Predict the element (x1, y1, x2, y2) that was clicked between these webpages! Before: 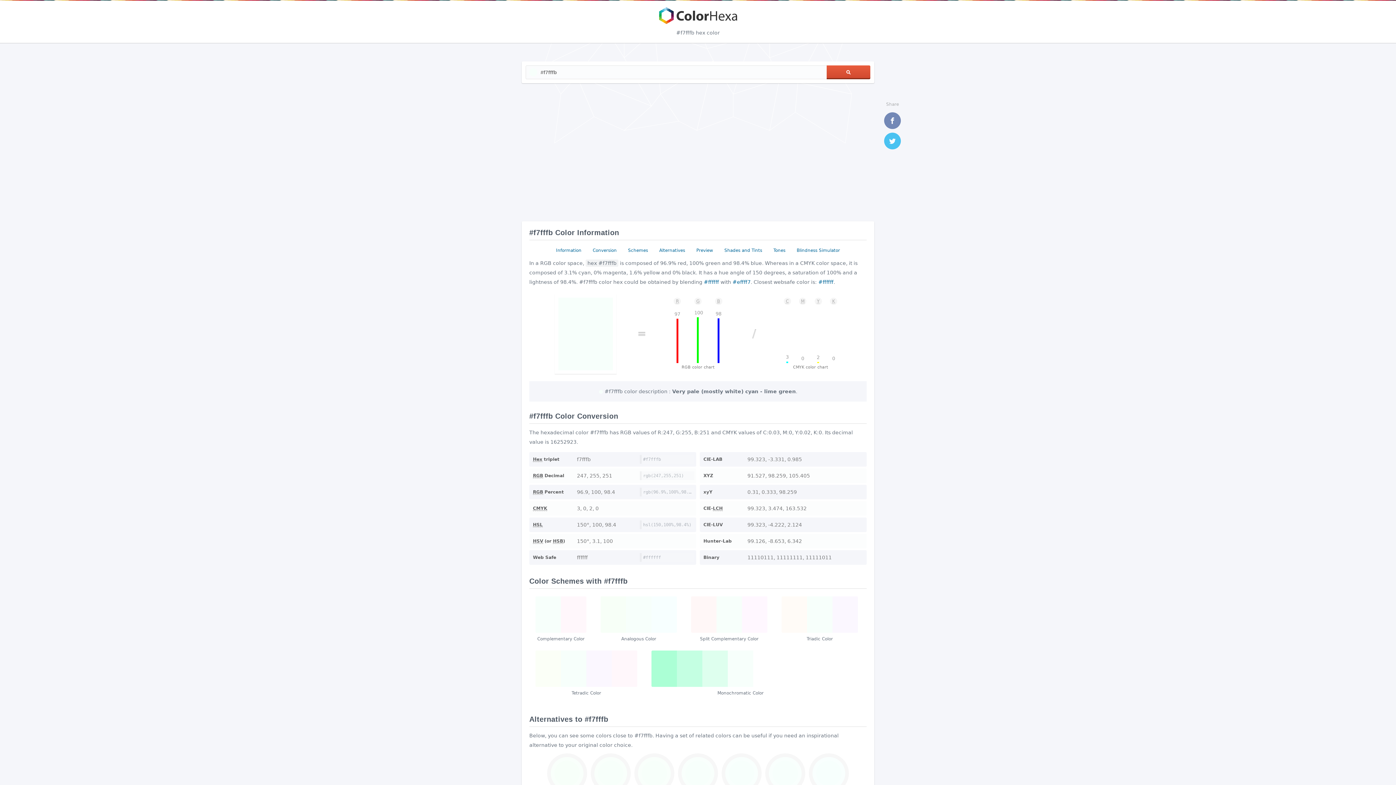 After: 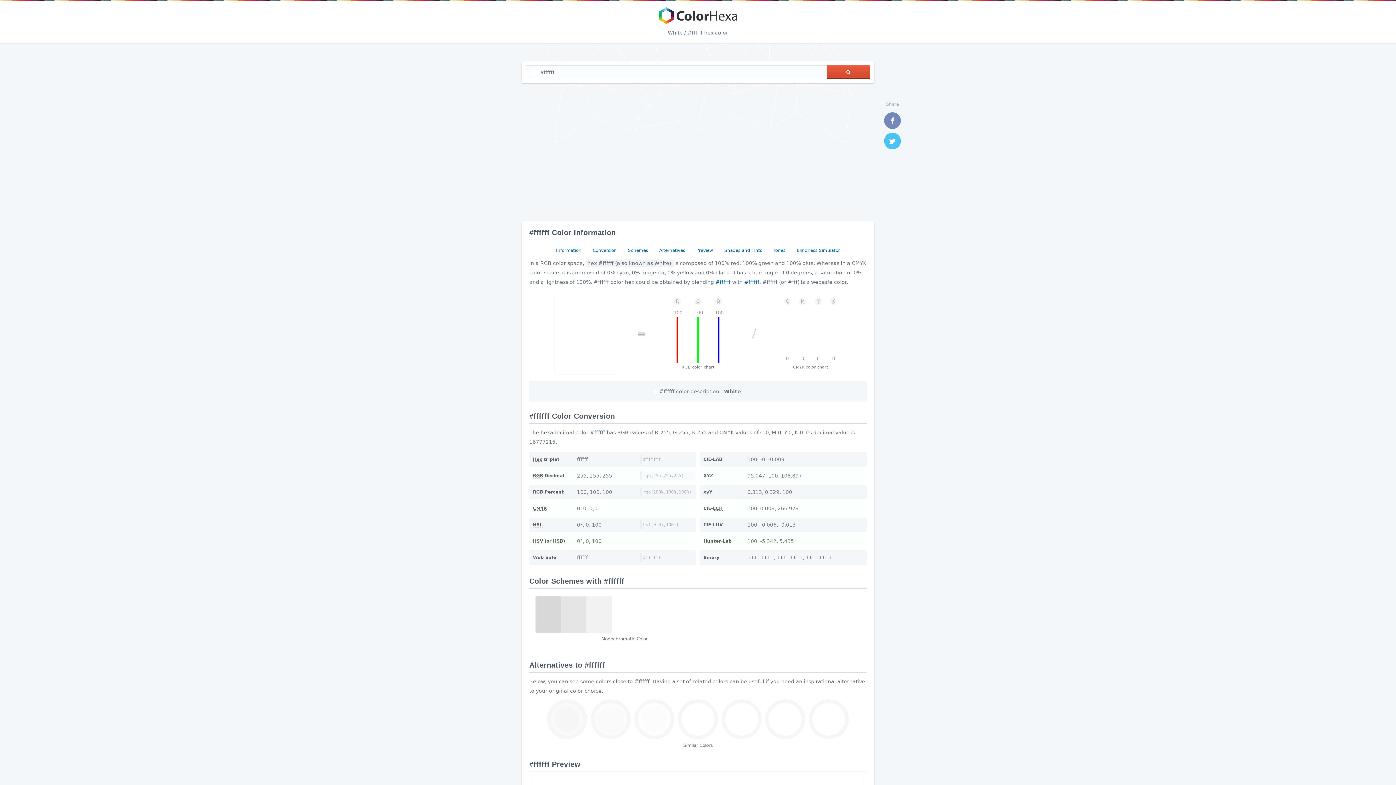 Action: label: #ffffff bbox: (818, 279, 833, 285)